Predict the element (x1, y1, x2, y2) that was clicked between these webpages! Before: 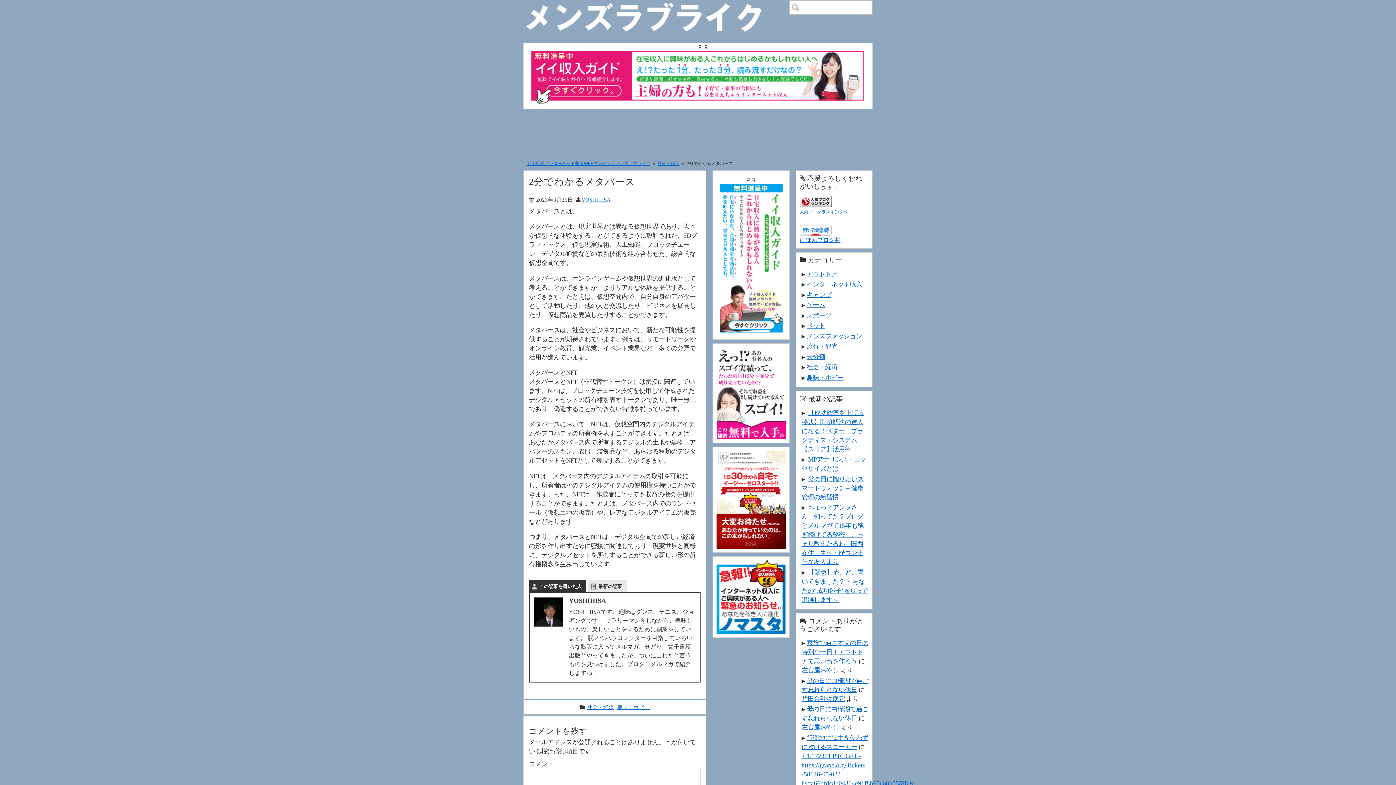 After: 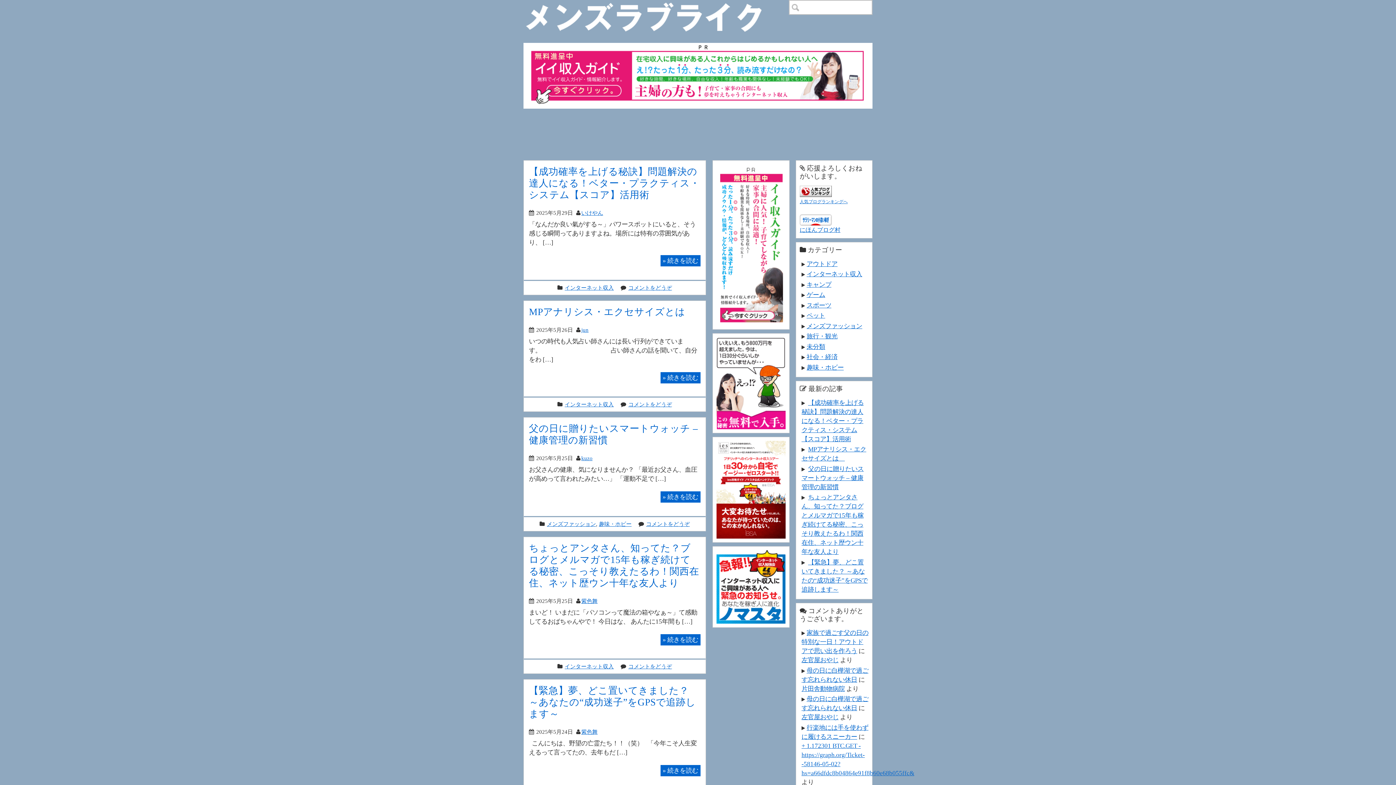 Action: bbox: (523, 0, 785, 11)